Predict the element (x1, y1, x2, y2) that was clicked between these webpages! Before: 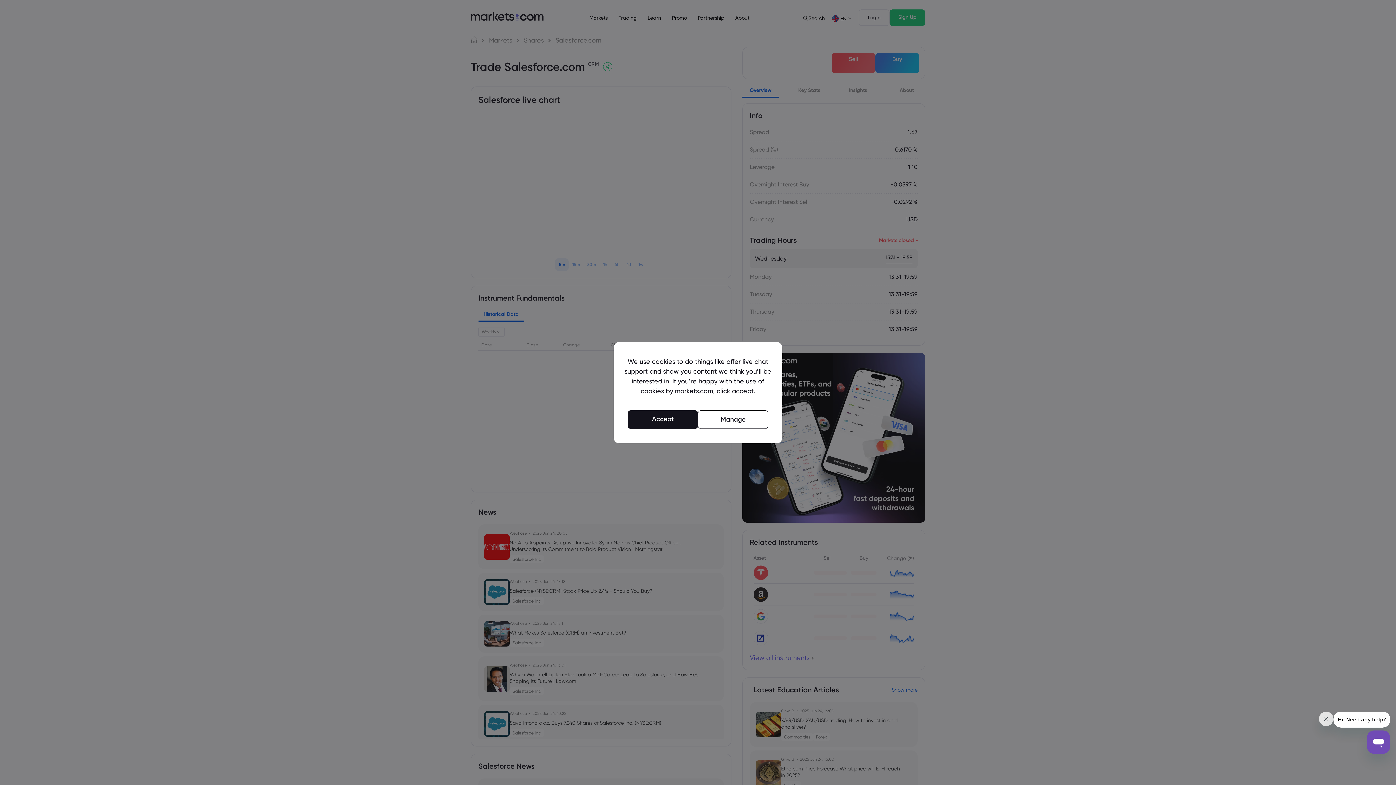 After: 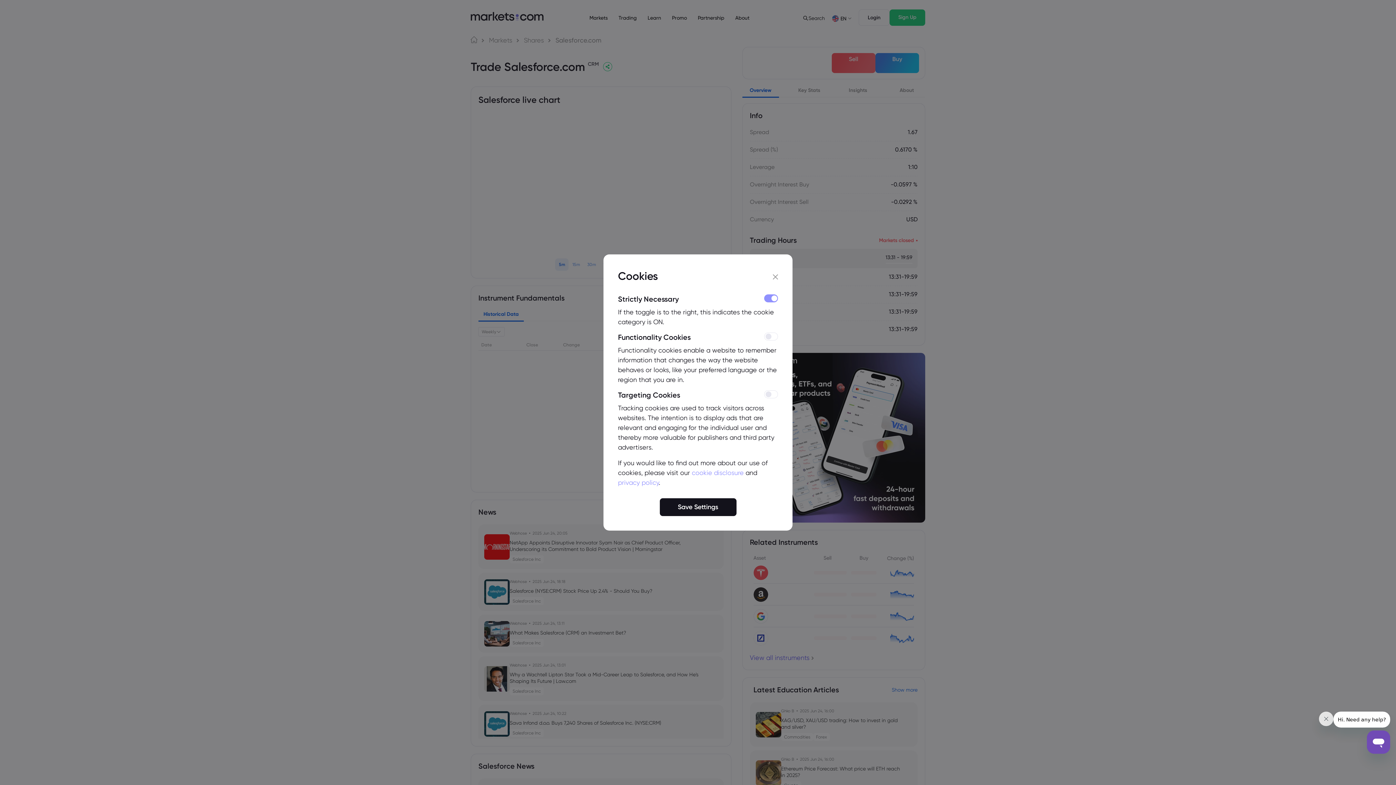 Action: label: Manage bbox: (698, 410, 768, 428)